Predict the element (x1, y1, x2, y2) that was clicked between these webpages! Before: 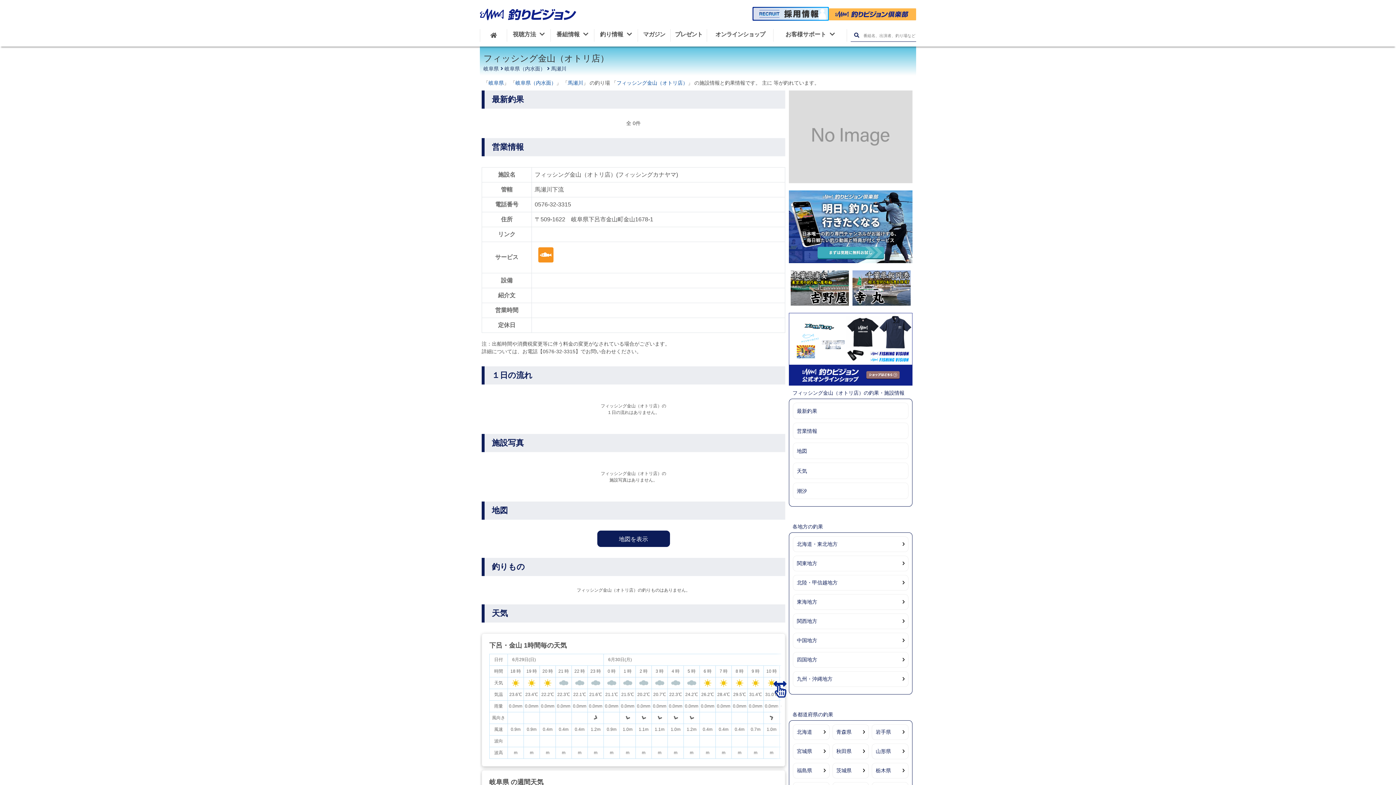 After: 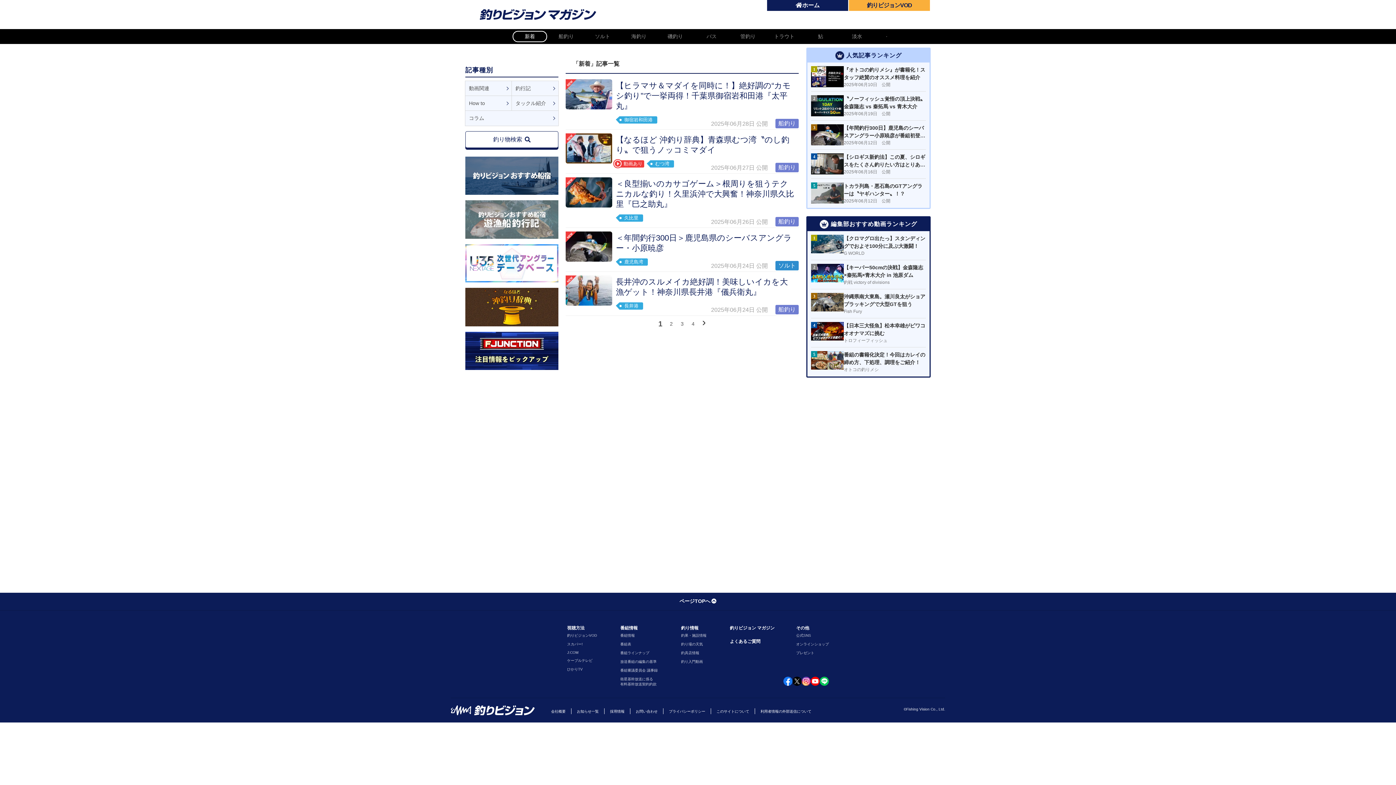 Action: bbox: (638, 29, 670, 40) label: マガジン